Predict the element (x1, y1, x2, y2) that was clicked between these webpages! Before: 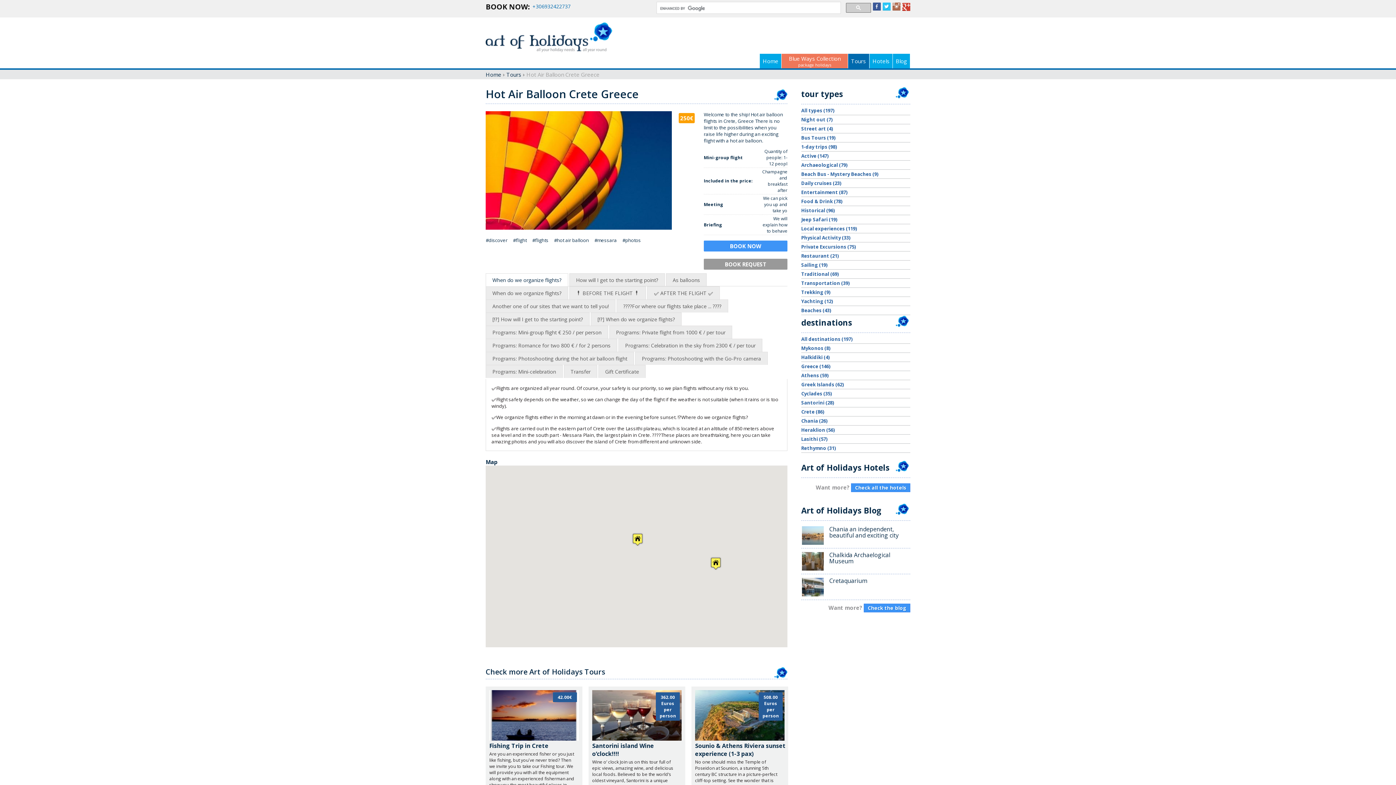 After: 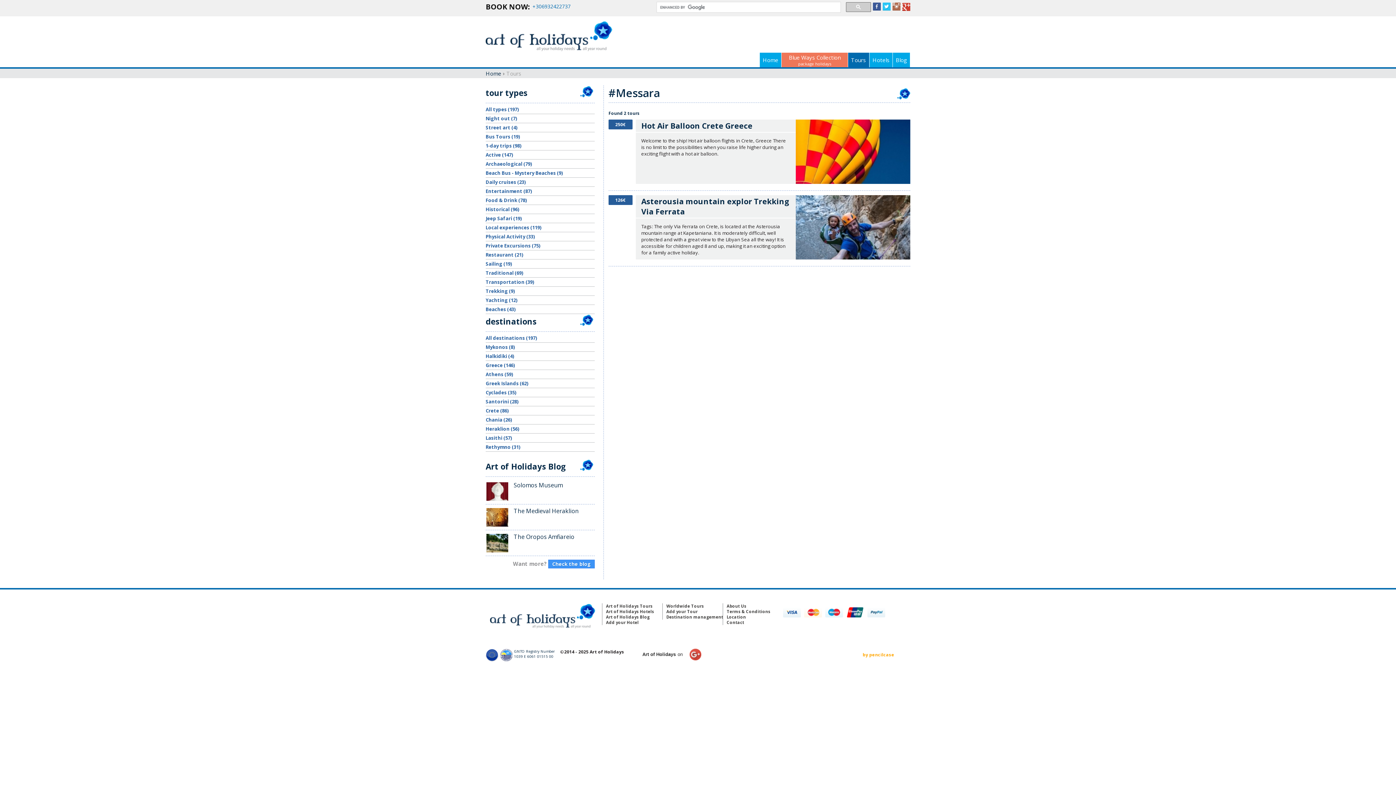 Action: label: #messara bbox: (594, 237, 617, 243)